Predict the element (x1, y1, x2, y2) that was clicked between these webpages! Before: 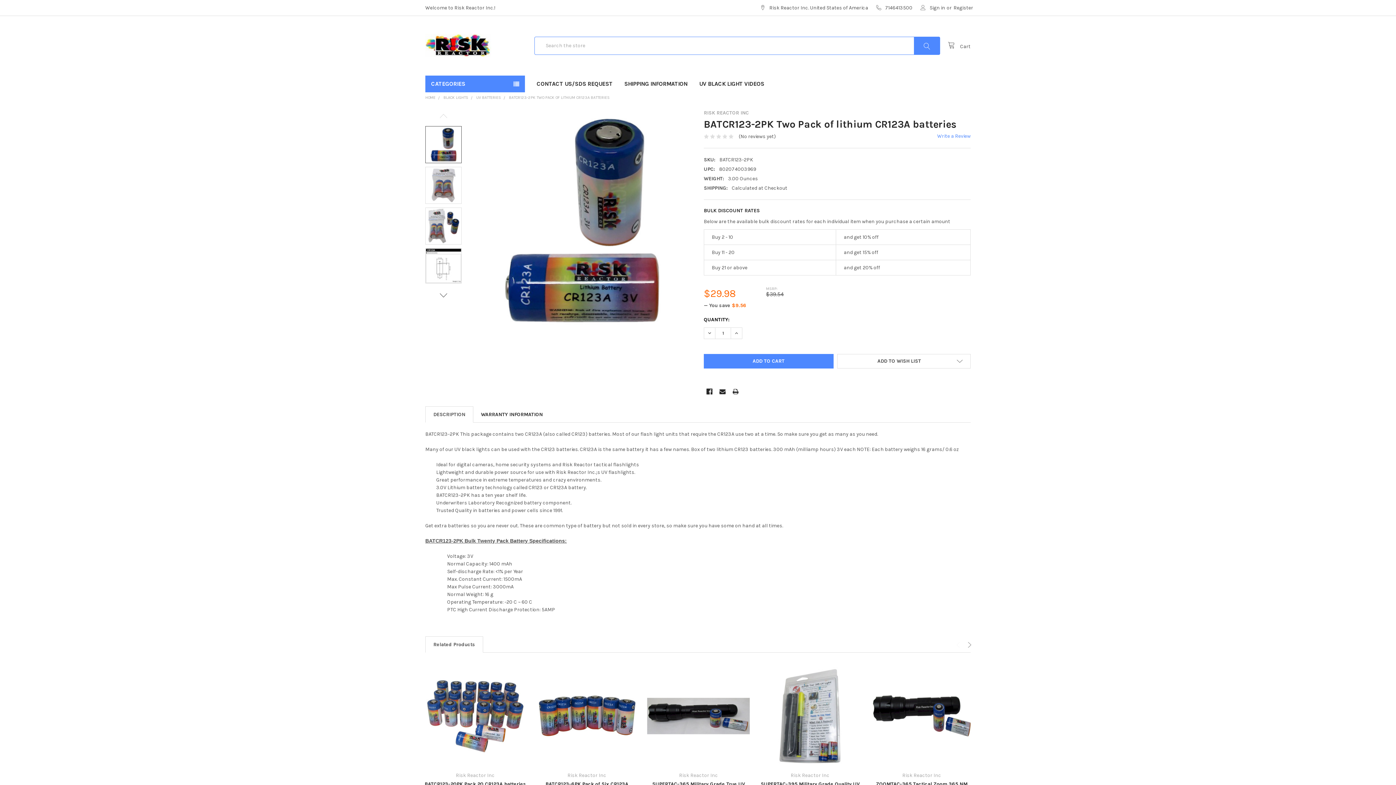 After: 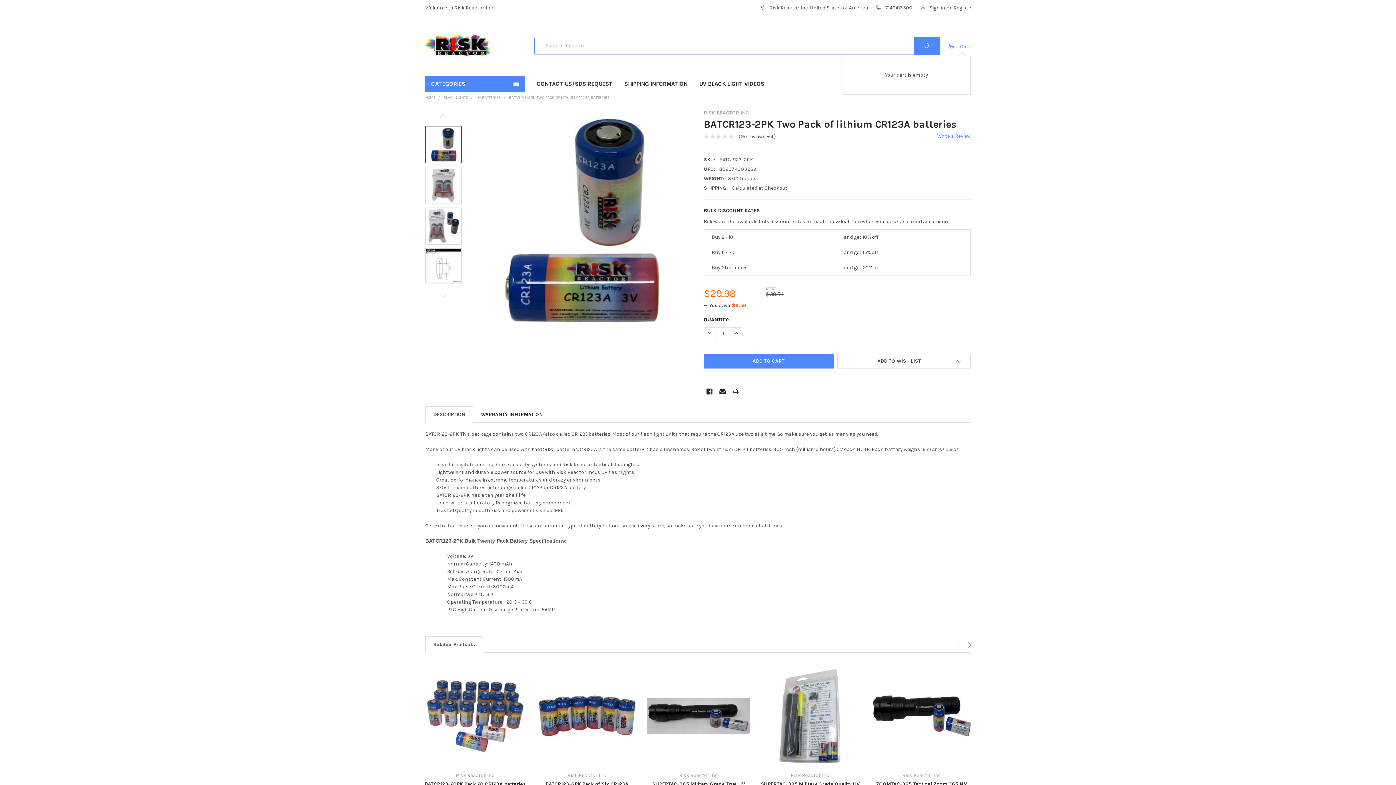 Action: label:  Cart bbox: (948, 41, 970, 50)